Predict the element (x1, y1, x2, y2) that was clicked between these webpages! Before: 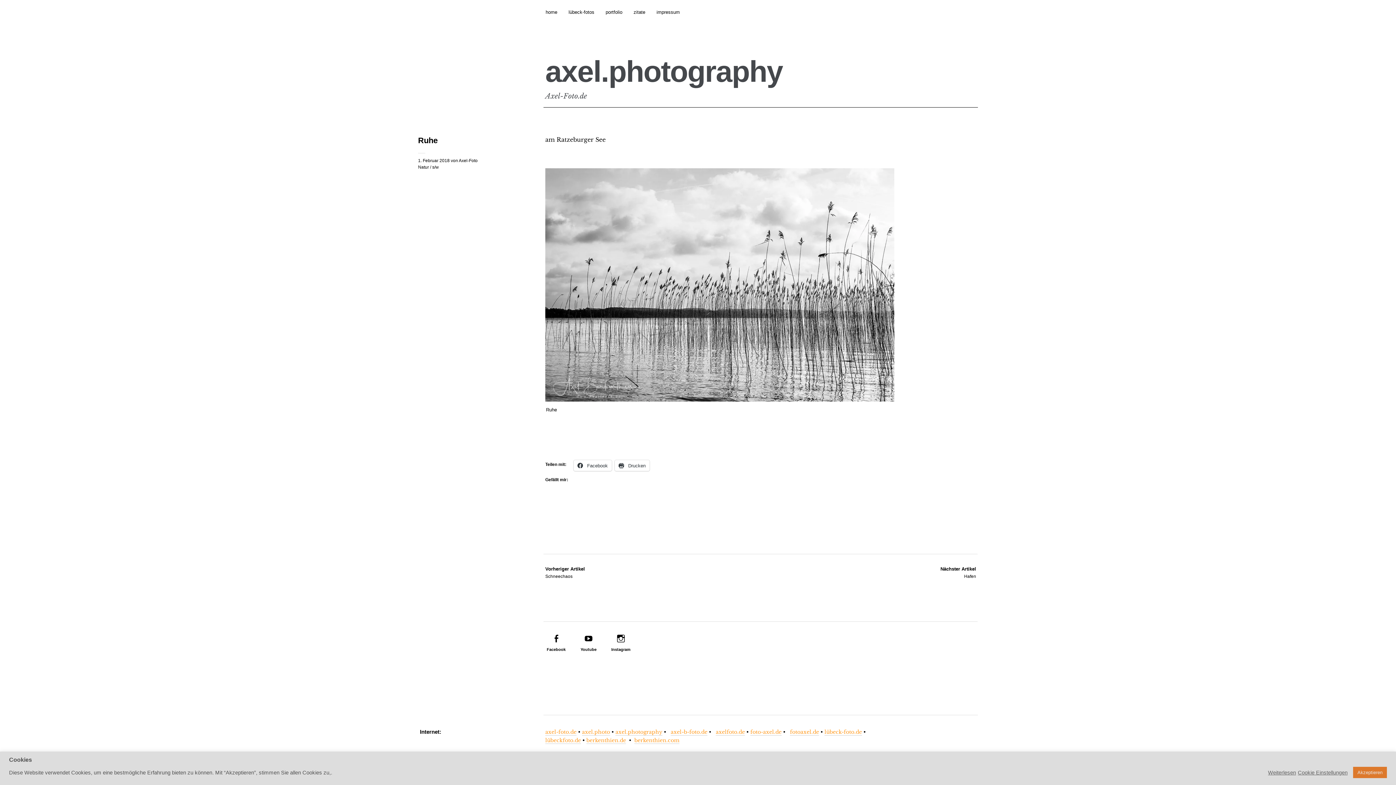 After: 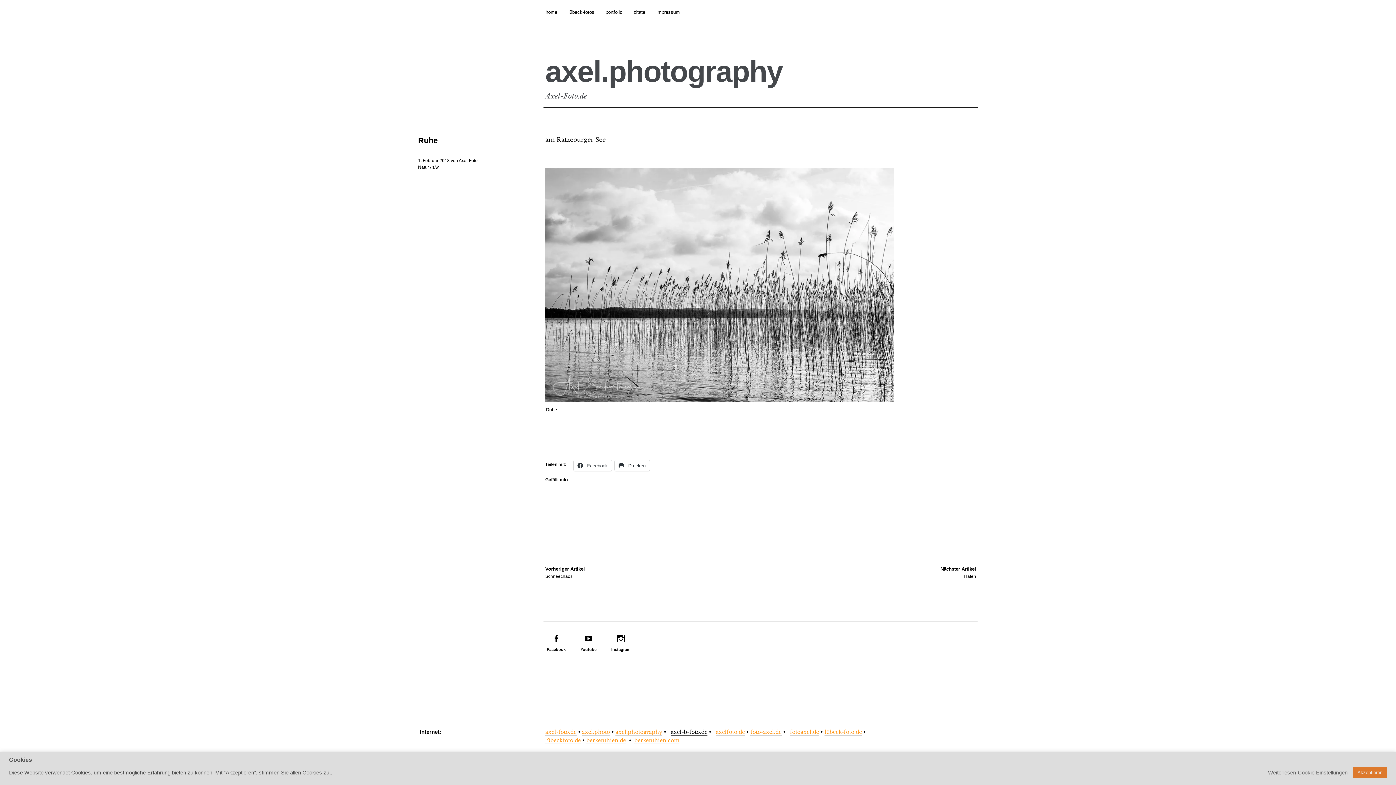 Action: label: axel-b-foto.de bbox: (670, 729, 707, 736)